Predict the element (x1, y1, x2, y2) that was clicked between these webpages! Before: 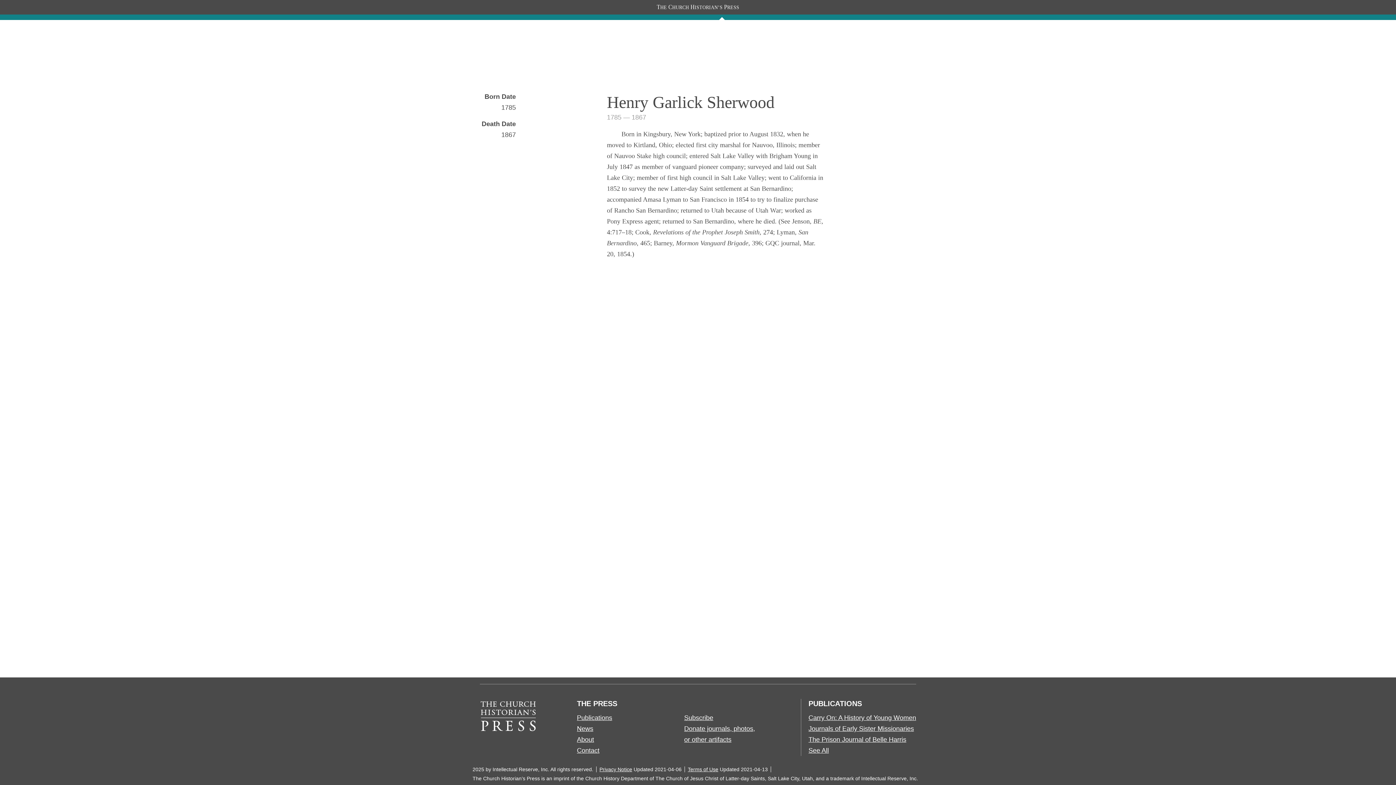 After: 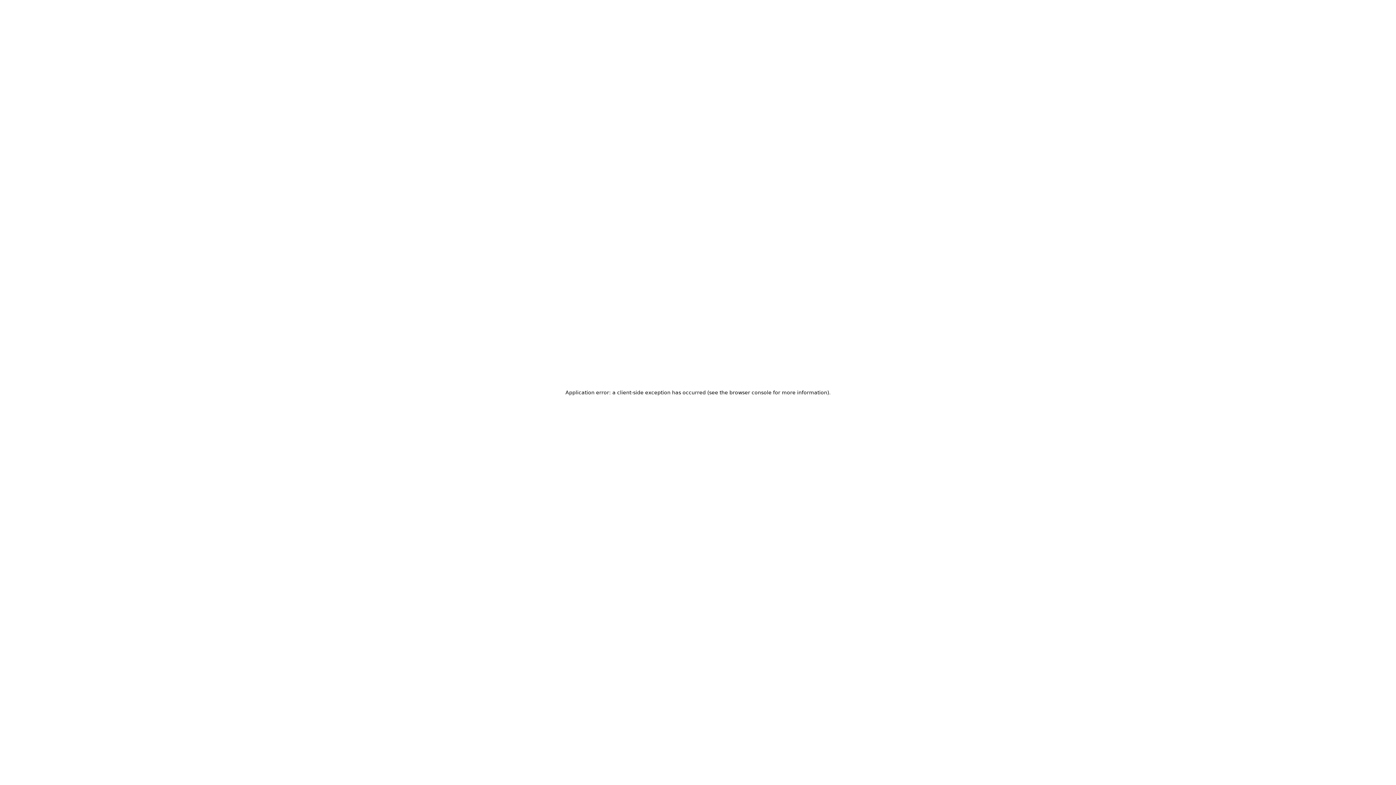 Action: bbox: (577, 714, 612, 721) label: Publications